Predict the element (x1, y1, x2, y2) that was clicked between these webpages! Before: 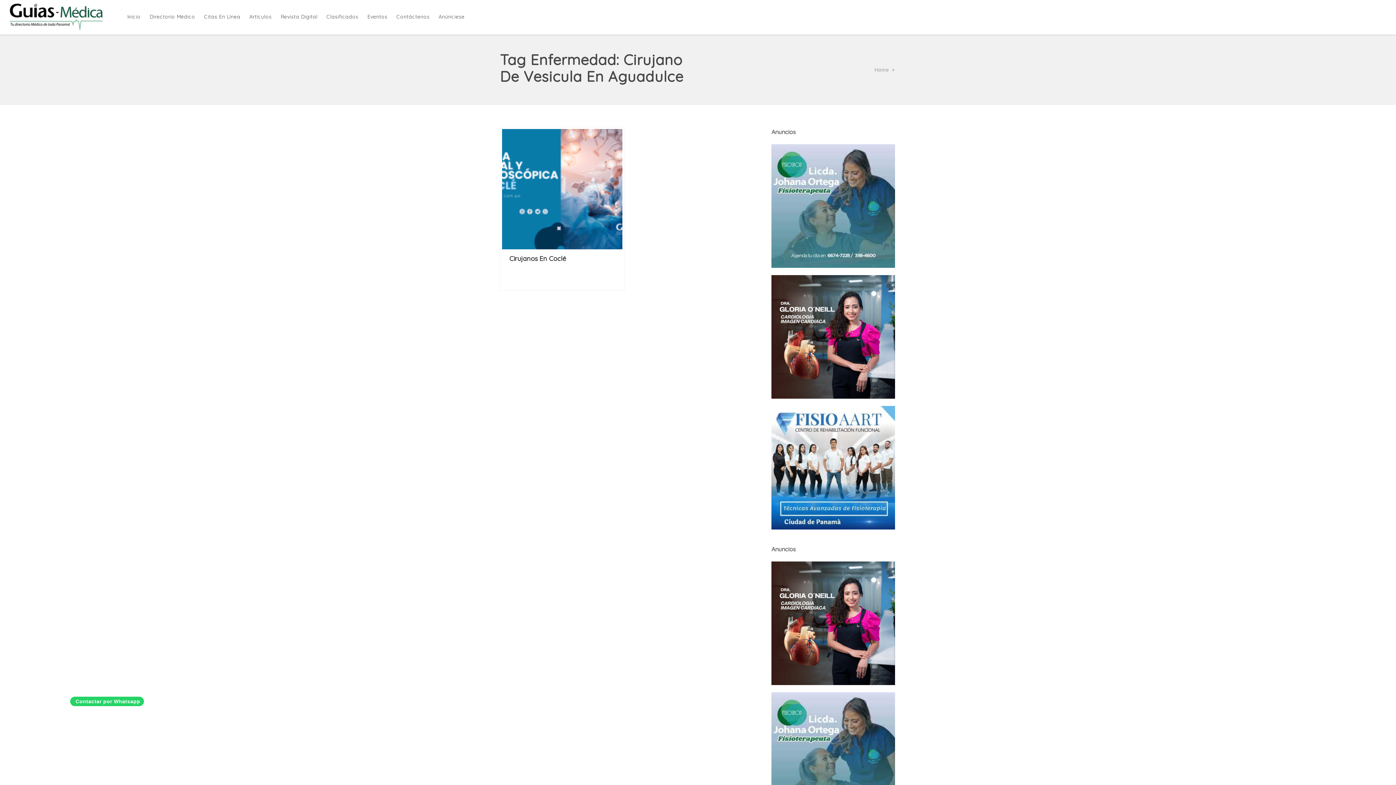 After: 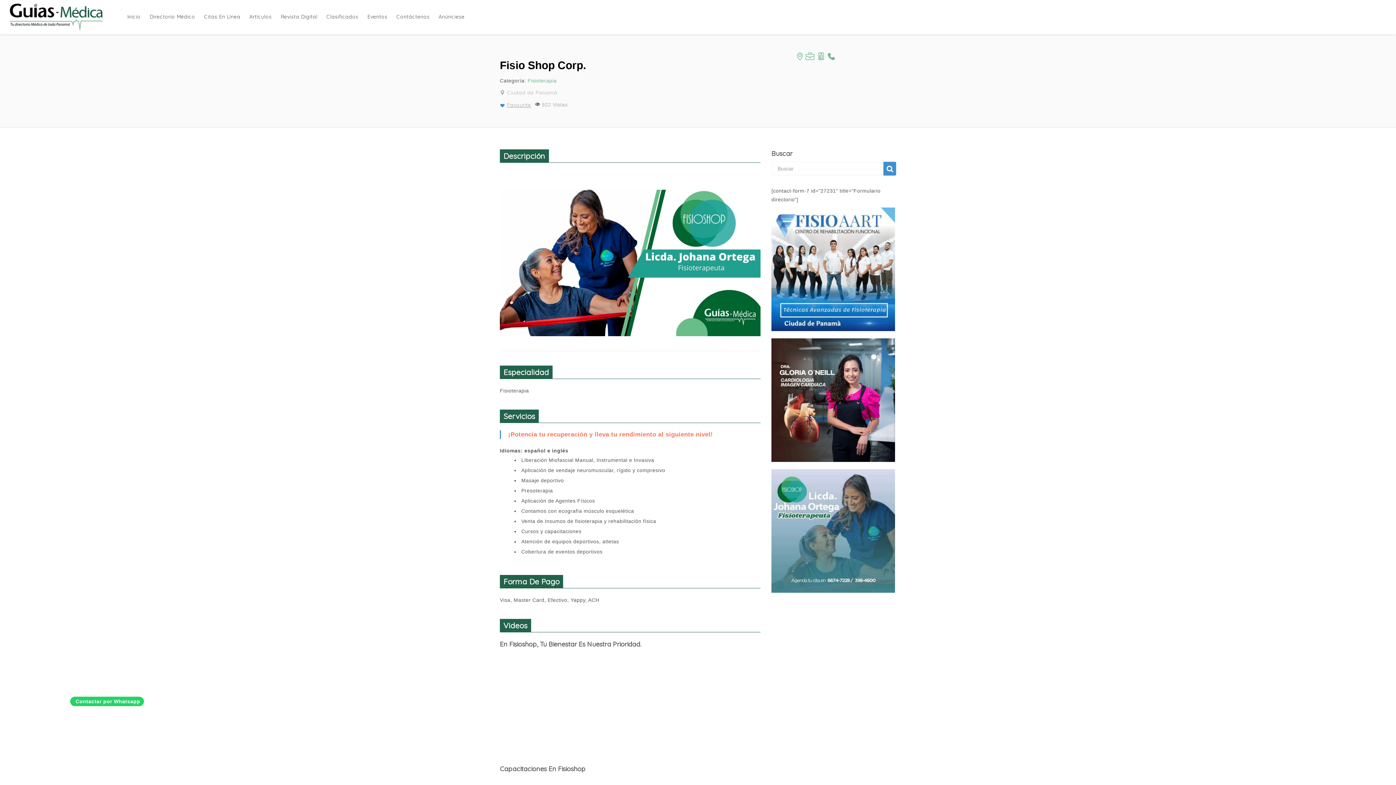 Action: bbox: (771, 751, 895, 756)